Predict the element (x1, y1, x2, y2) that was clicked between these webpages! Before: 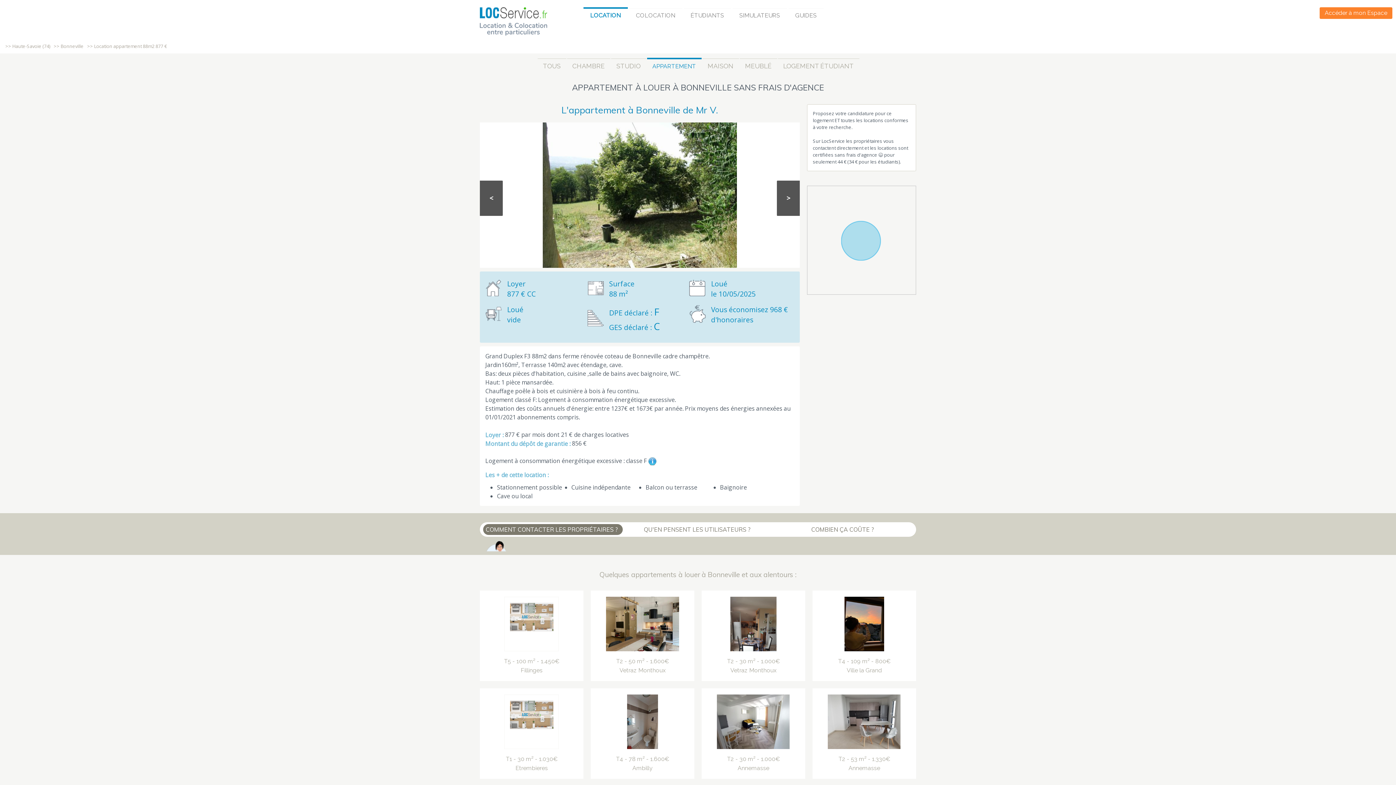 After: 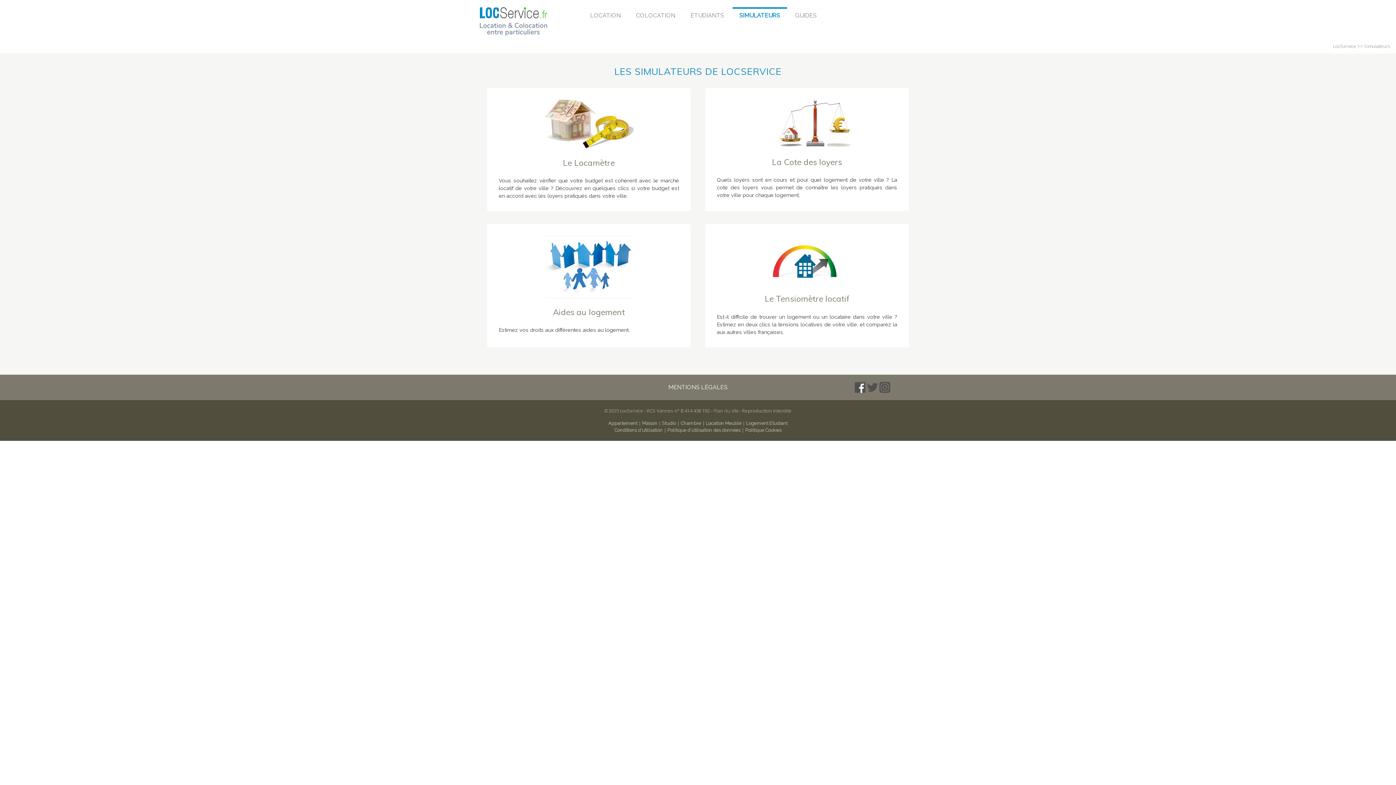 Action: label: SIMULATEURS bbox: (732, 8, 787, 20)